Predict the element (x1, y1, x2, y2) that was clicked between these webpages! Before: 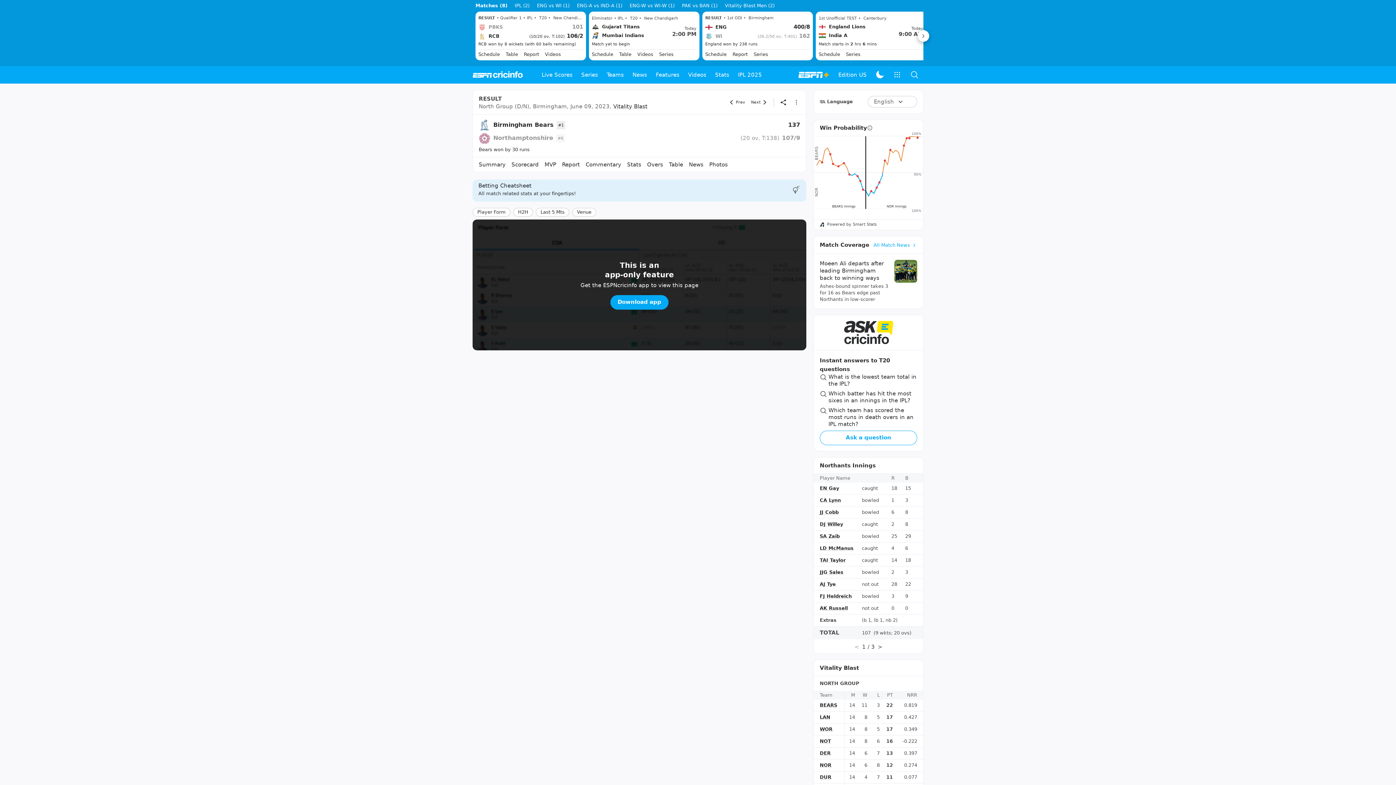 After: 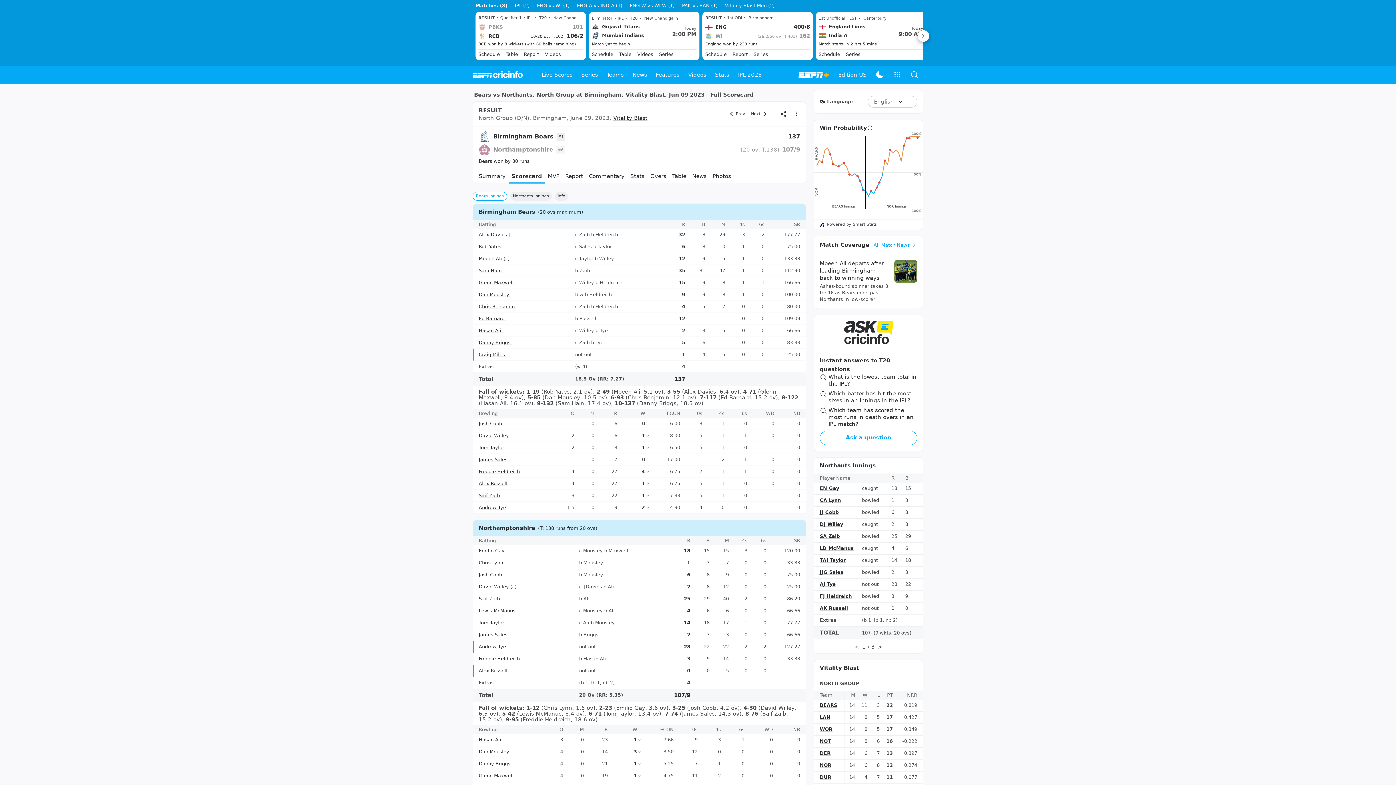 Action: label: Scorecard bbox: (508, 190, 541, 204)